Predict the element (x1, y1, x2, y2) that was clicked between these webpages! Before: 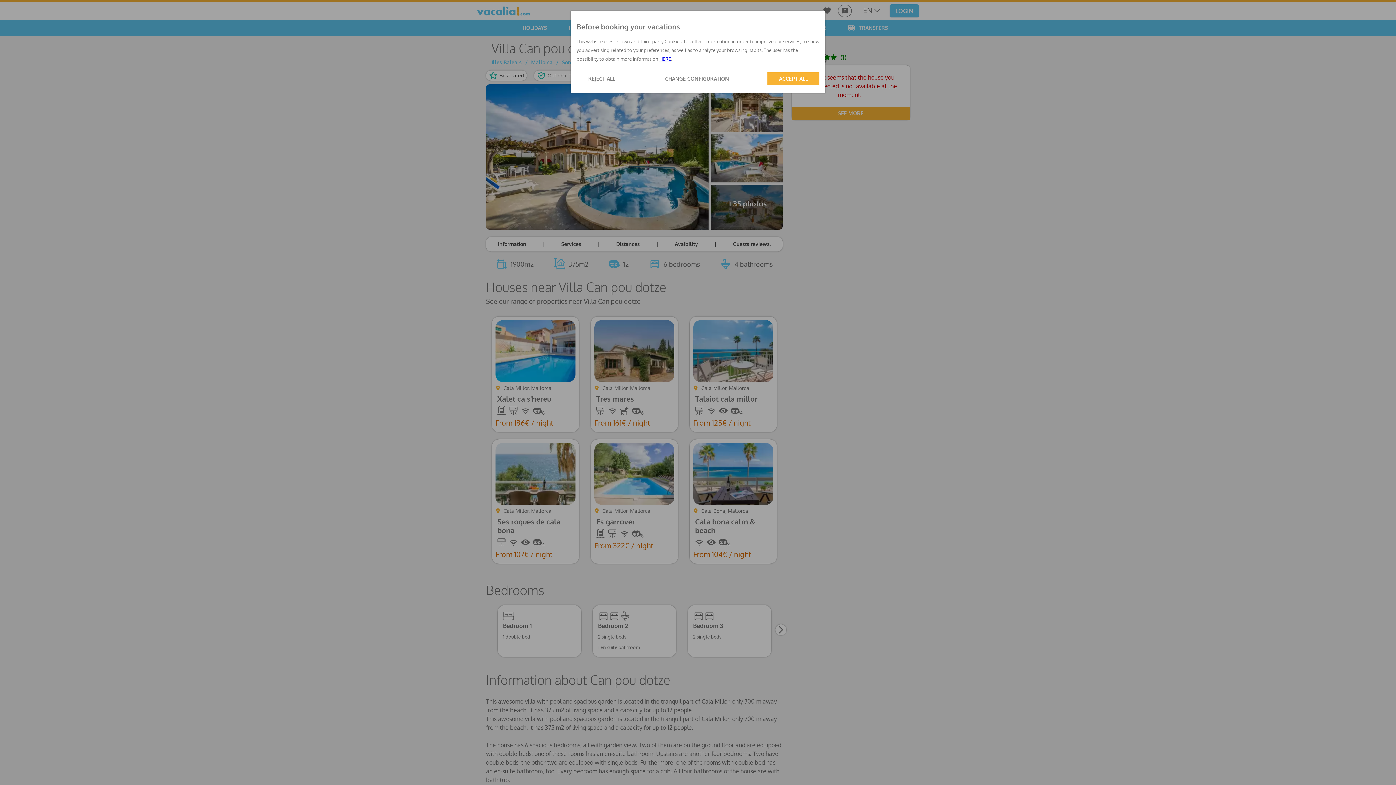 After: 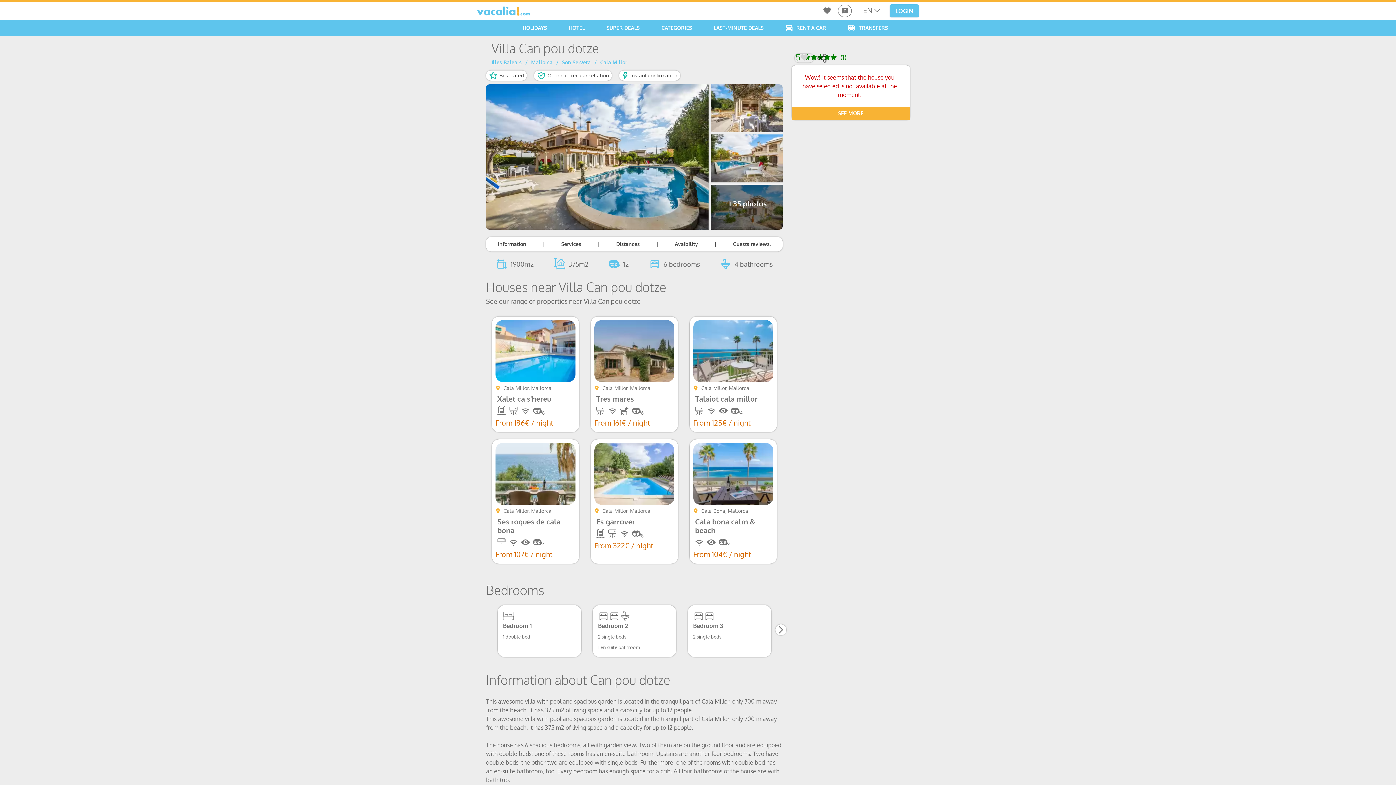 Action: label: REJECT ALL bbox: (576, 72, 626, 85)